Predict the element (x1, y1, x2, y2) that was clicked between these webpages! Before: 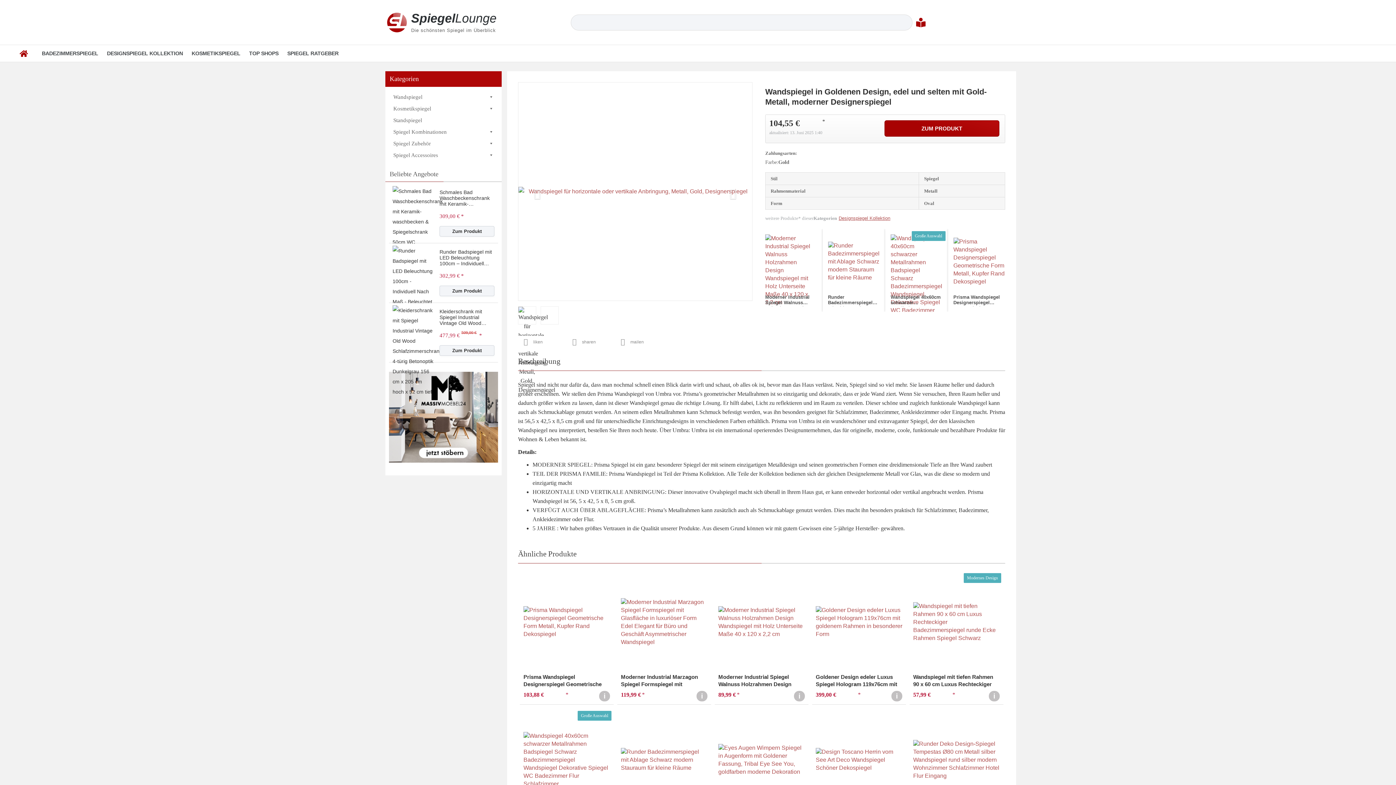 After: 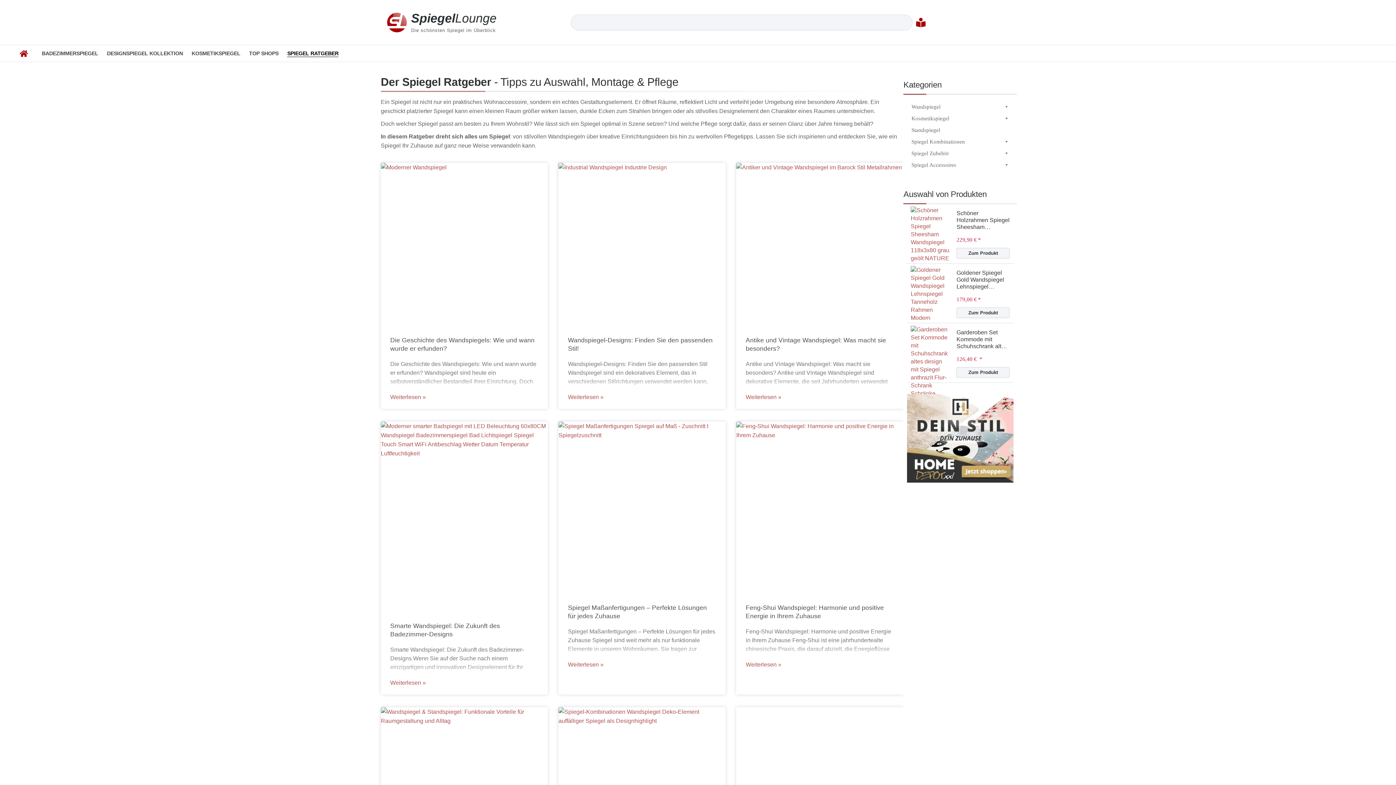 Action: bbox: (916, 17, 925, 27)